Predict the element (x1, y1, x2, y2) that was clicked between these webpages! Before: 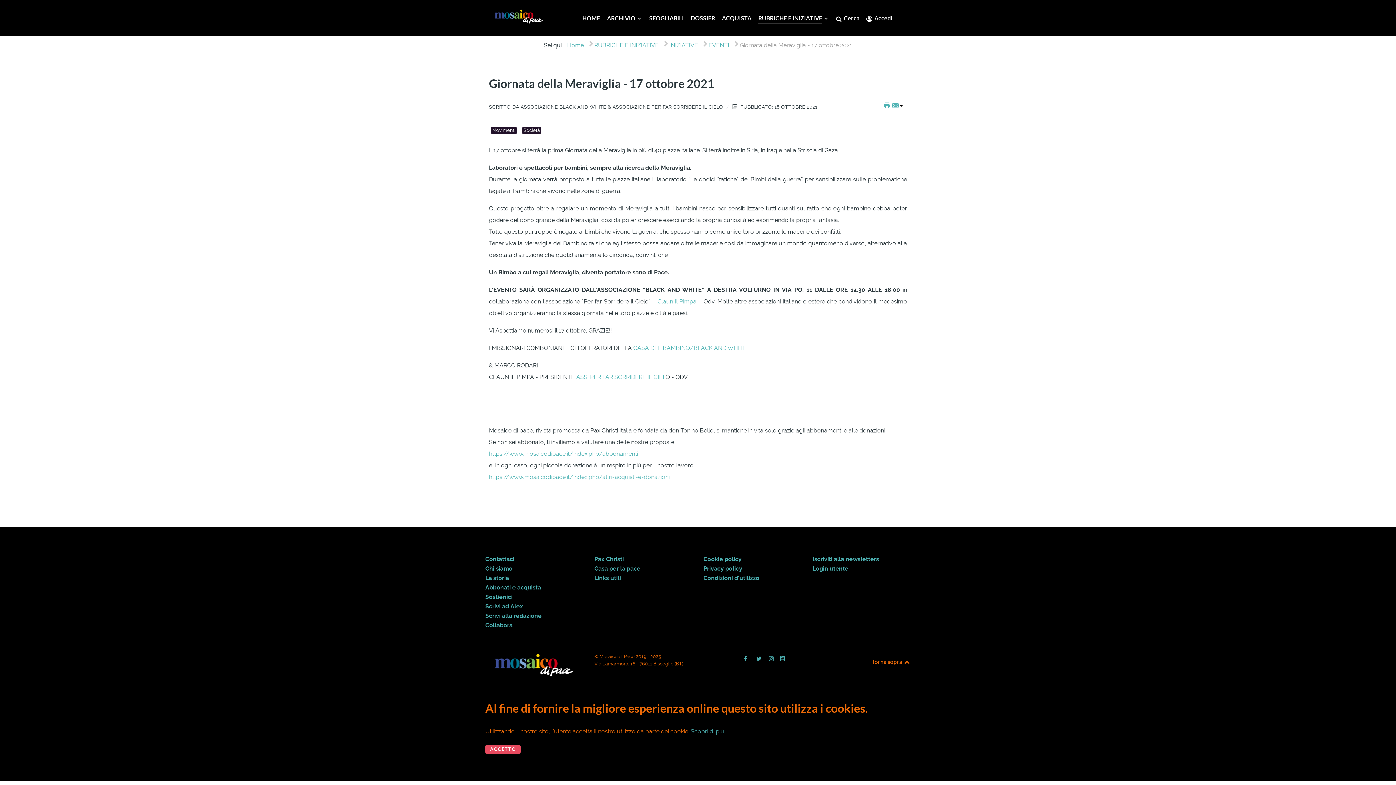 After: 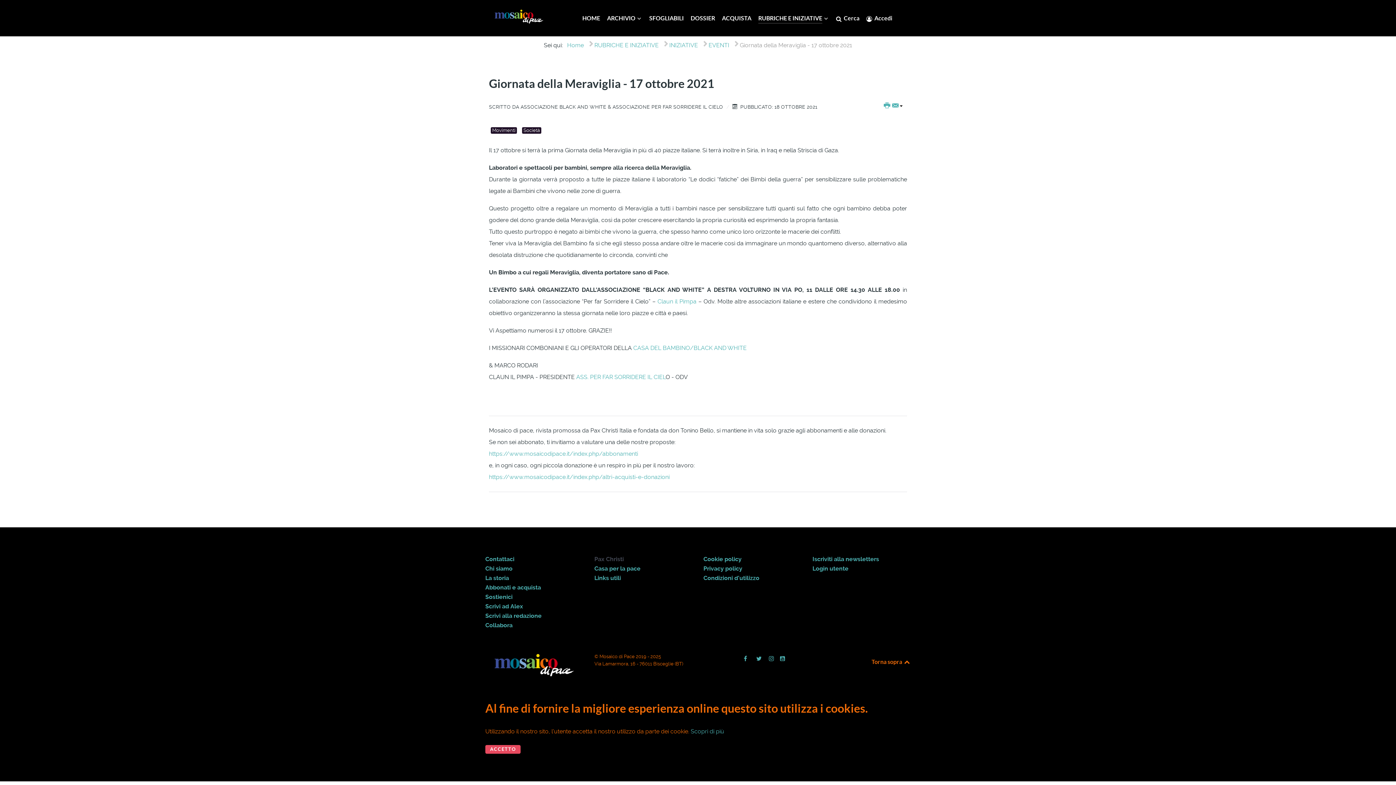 Action: bbox: (594, 556, 640, 562) label: Pax Christi